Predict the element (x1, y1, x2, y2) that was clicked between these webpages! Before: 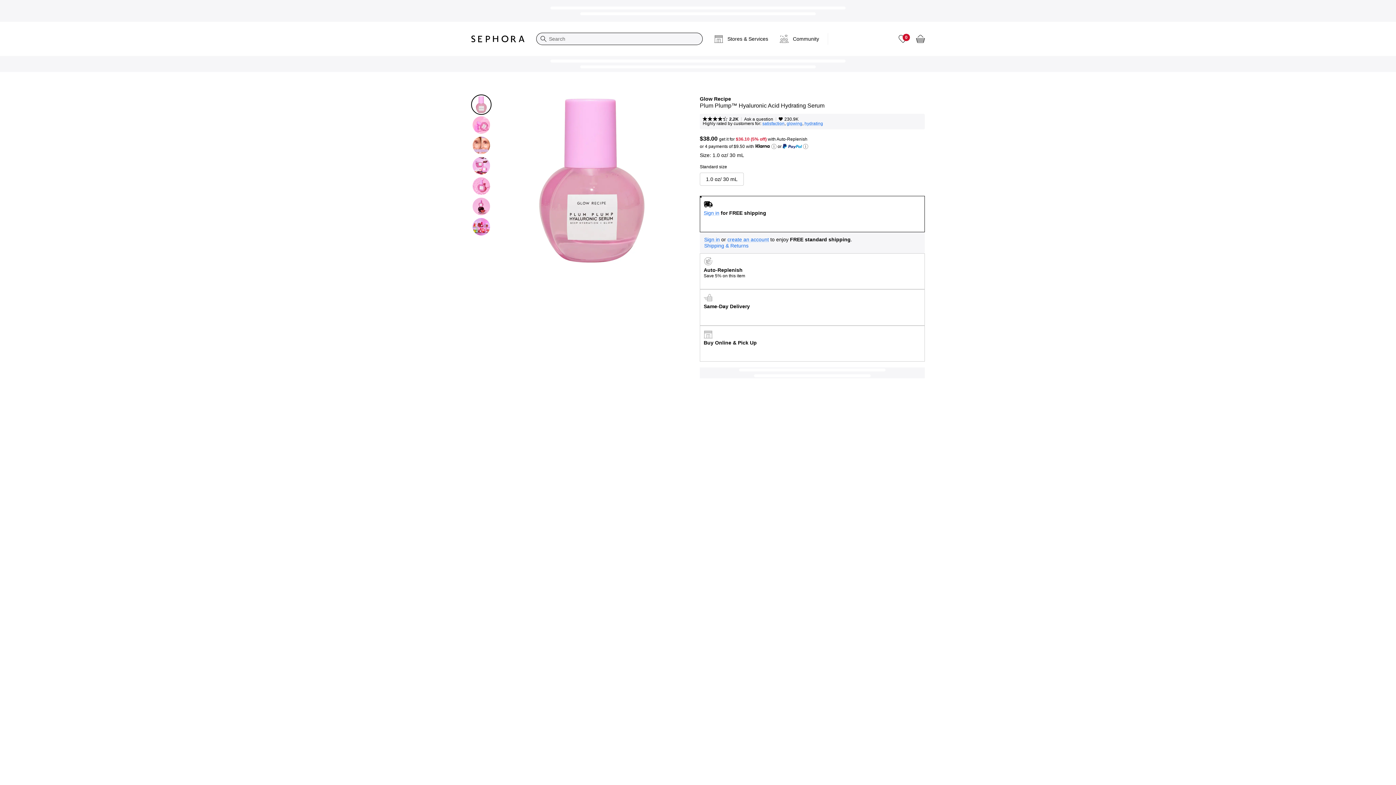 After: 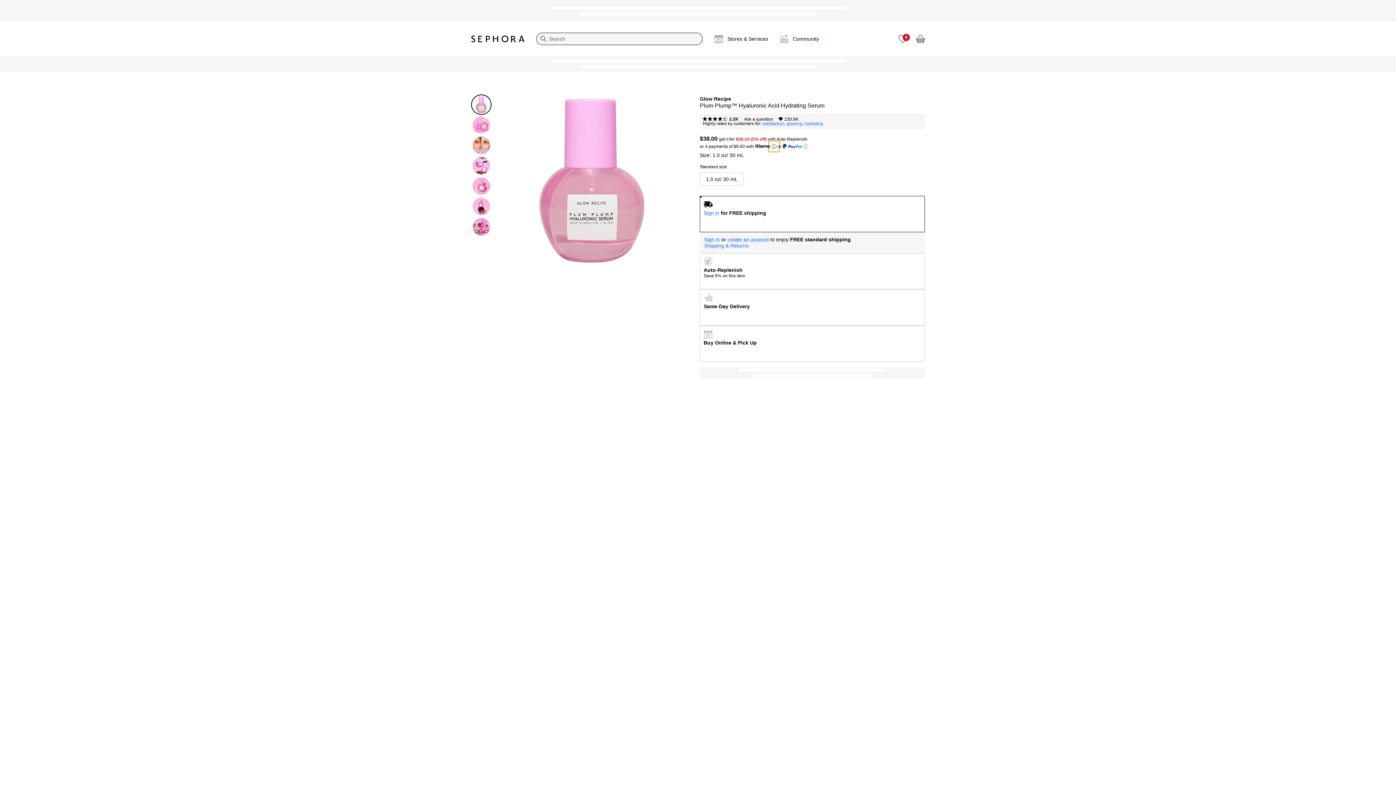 Action: label: Learn more bbox: (768, 141, 779, 152)